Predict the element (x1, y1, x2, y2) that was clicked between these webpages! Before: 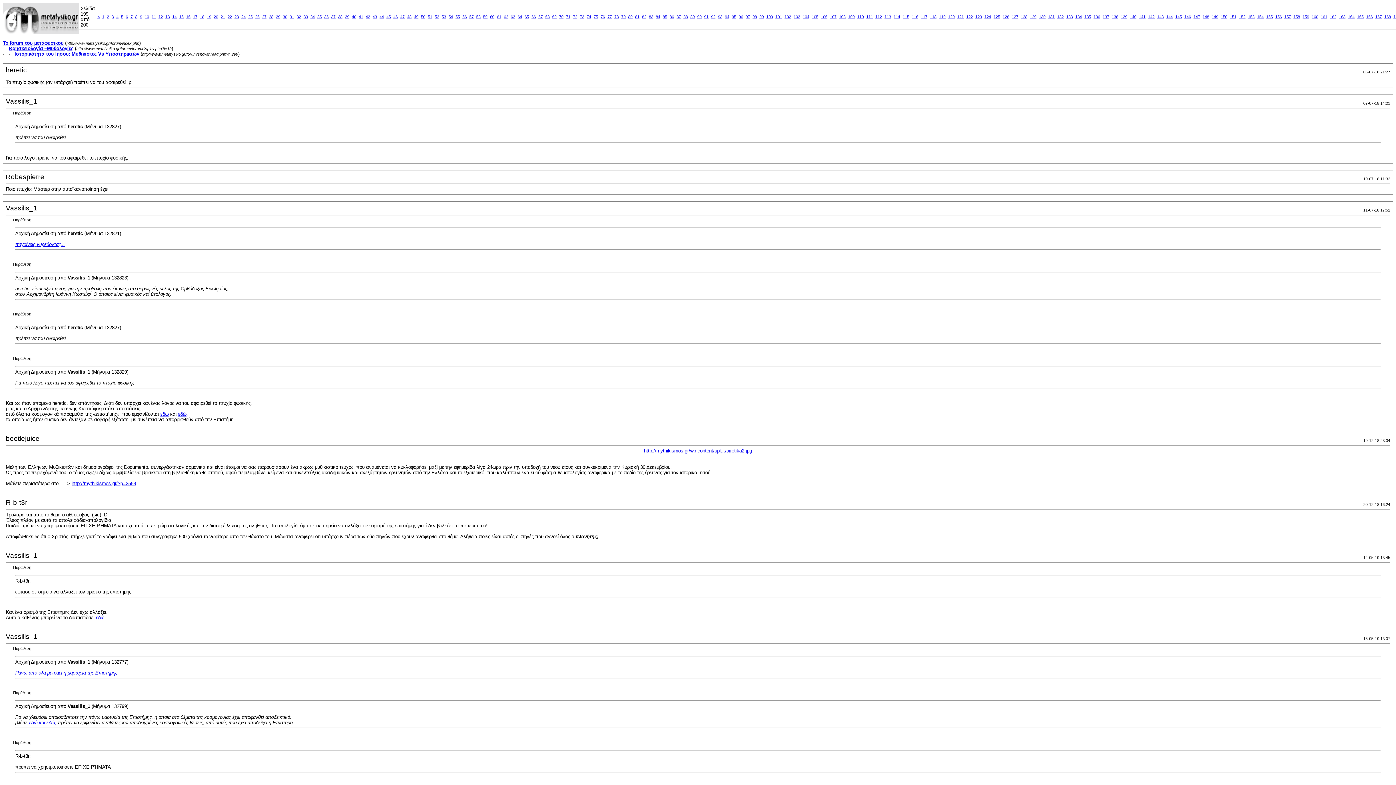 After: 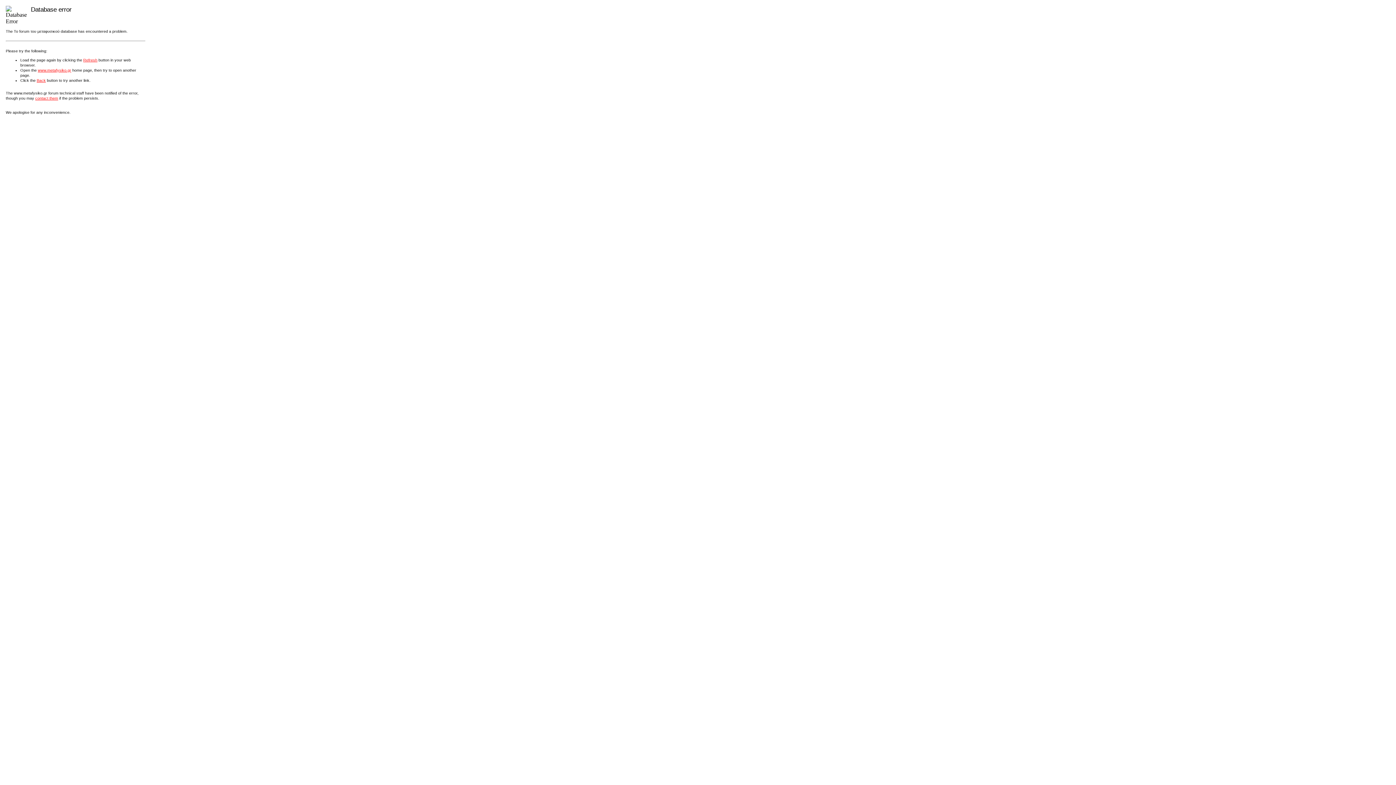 Action: bbox: (407, 14, 411, 18) label: 48